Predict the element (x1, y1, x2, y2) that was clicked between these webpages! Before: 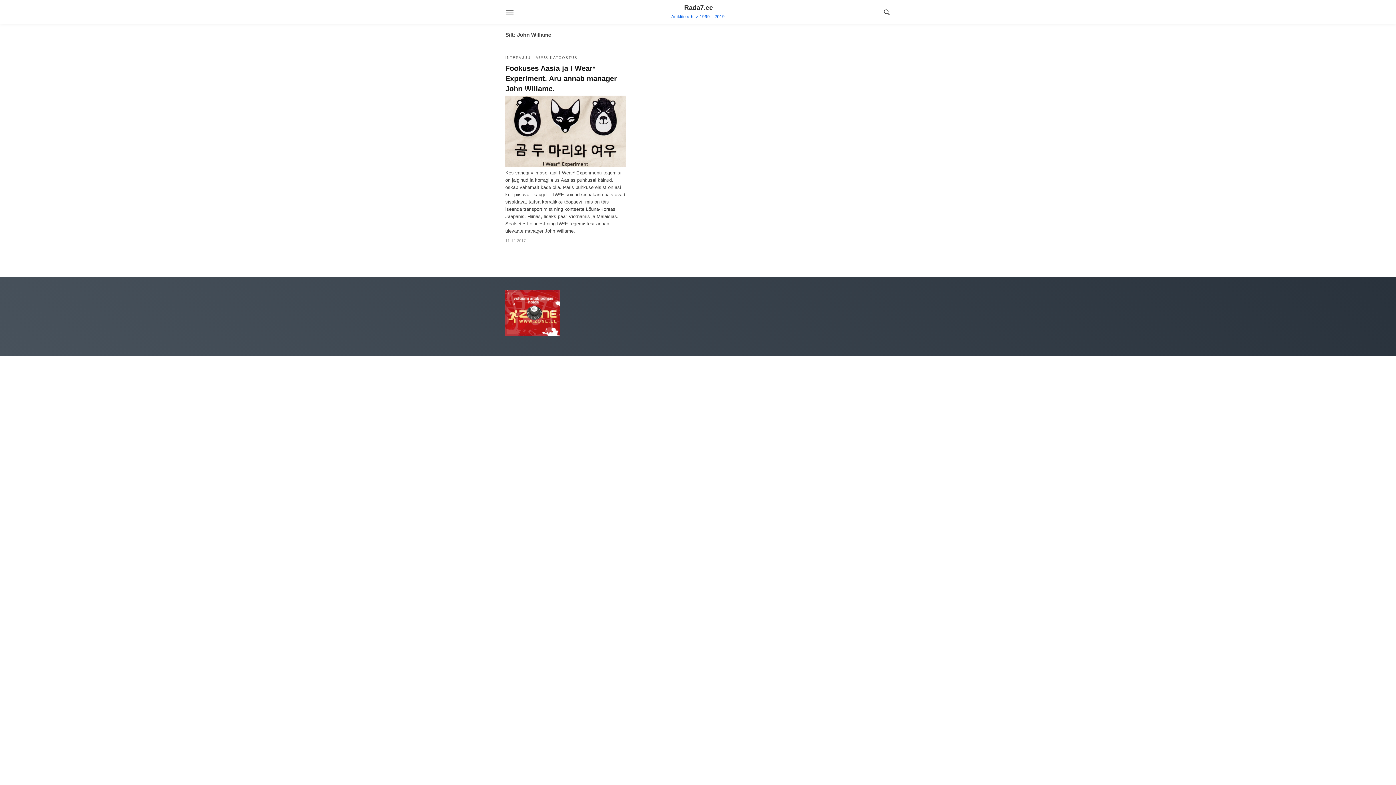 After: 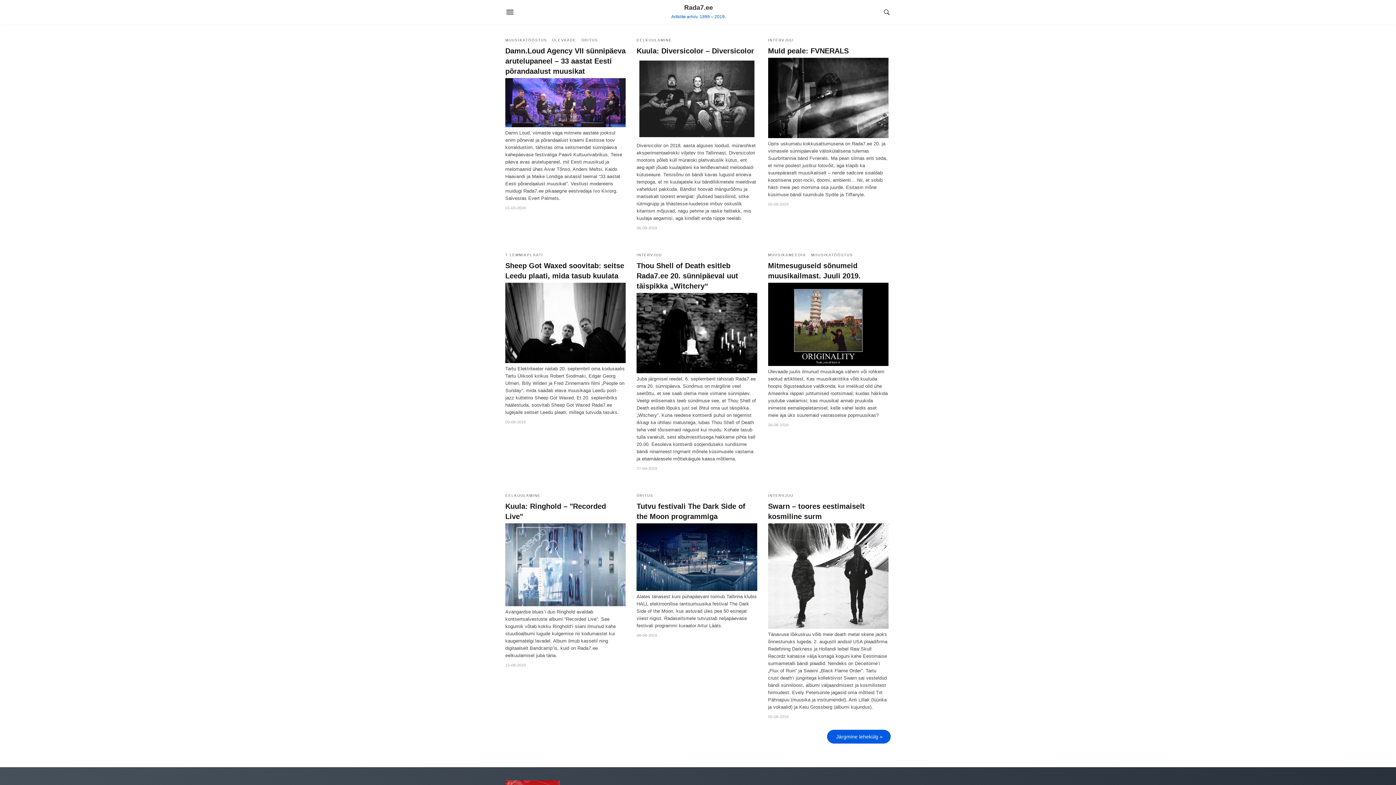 Action: bbox: (514, 3, 882, 19) label: Rada7.ee
Artiklite arhiiv. 1999 – 2019.